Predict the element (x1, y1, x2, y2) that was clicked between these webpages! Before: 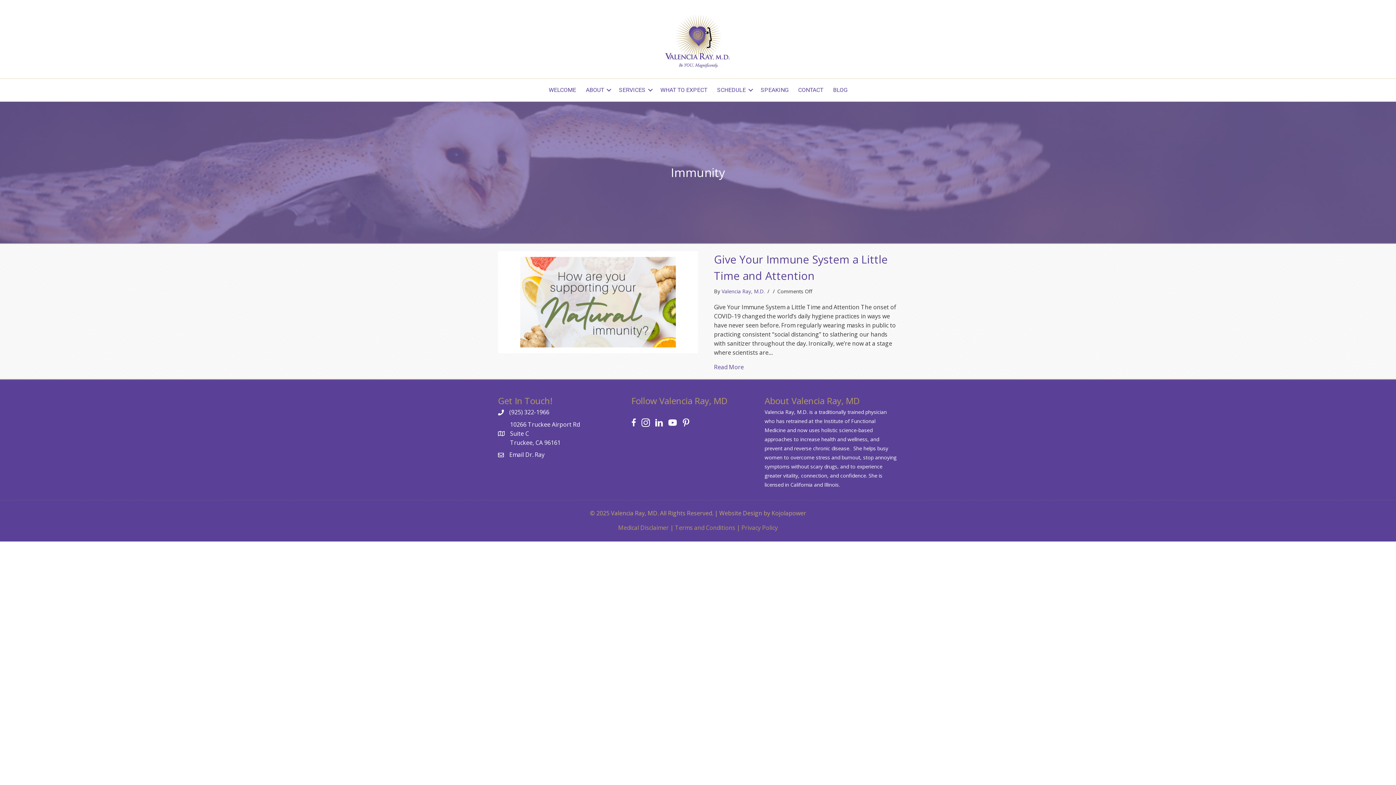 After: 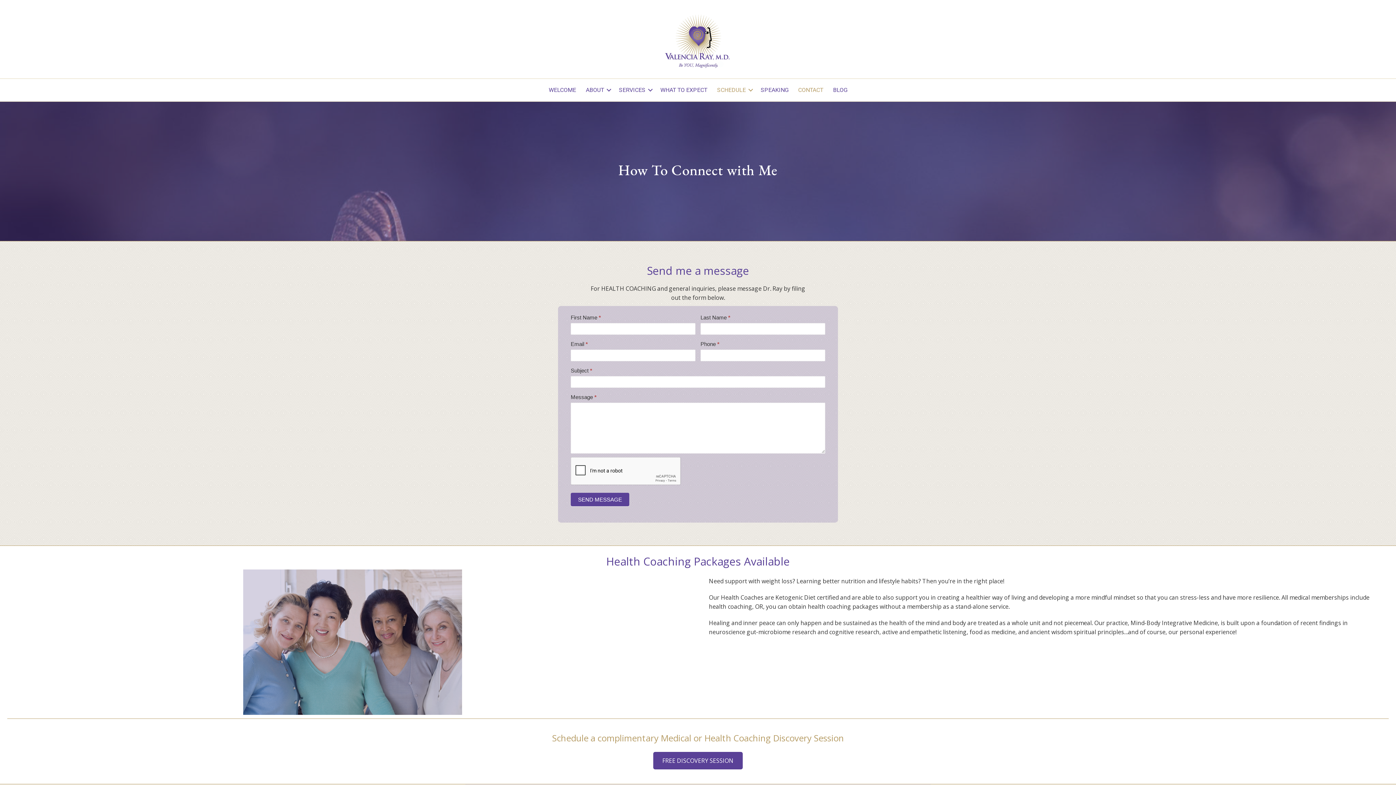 Action: label: SCHEDULE bbox: (712, 82, 755, 97)